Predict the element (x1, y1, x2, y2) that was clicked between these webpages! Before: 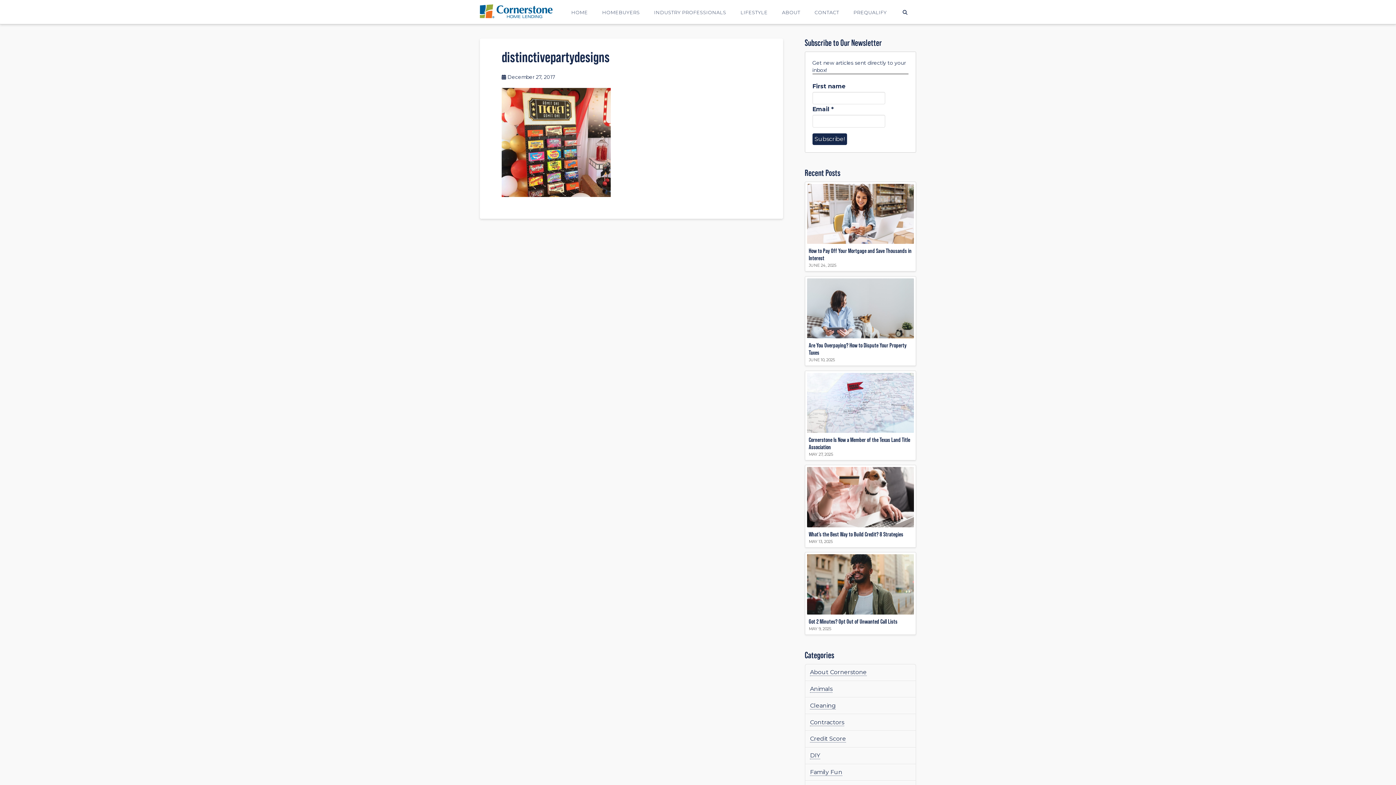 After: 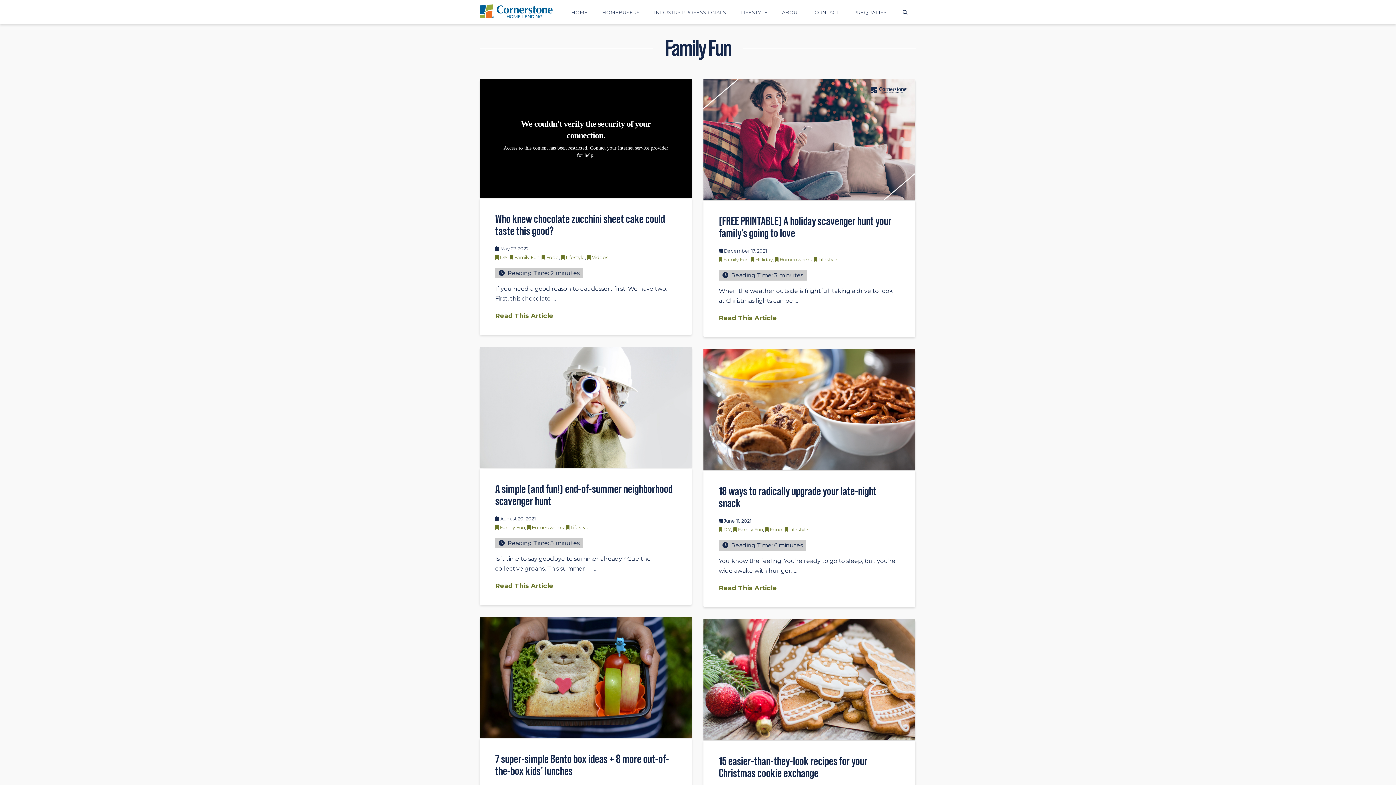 Action: bbox: (810, 769, 842, 776) label: Family Fun